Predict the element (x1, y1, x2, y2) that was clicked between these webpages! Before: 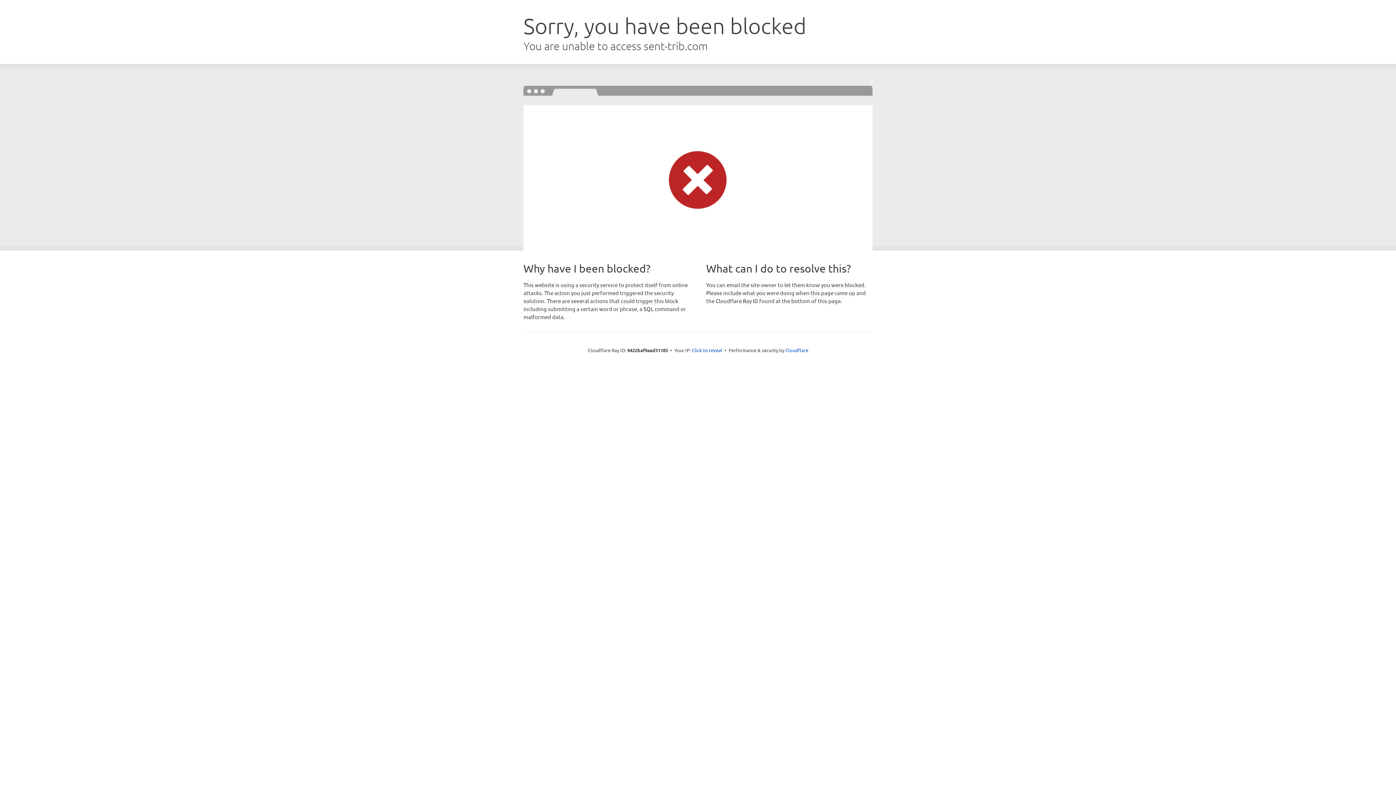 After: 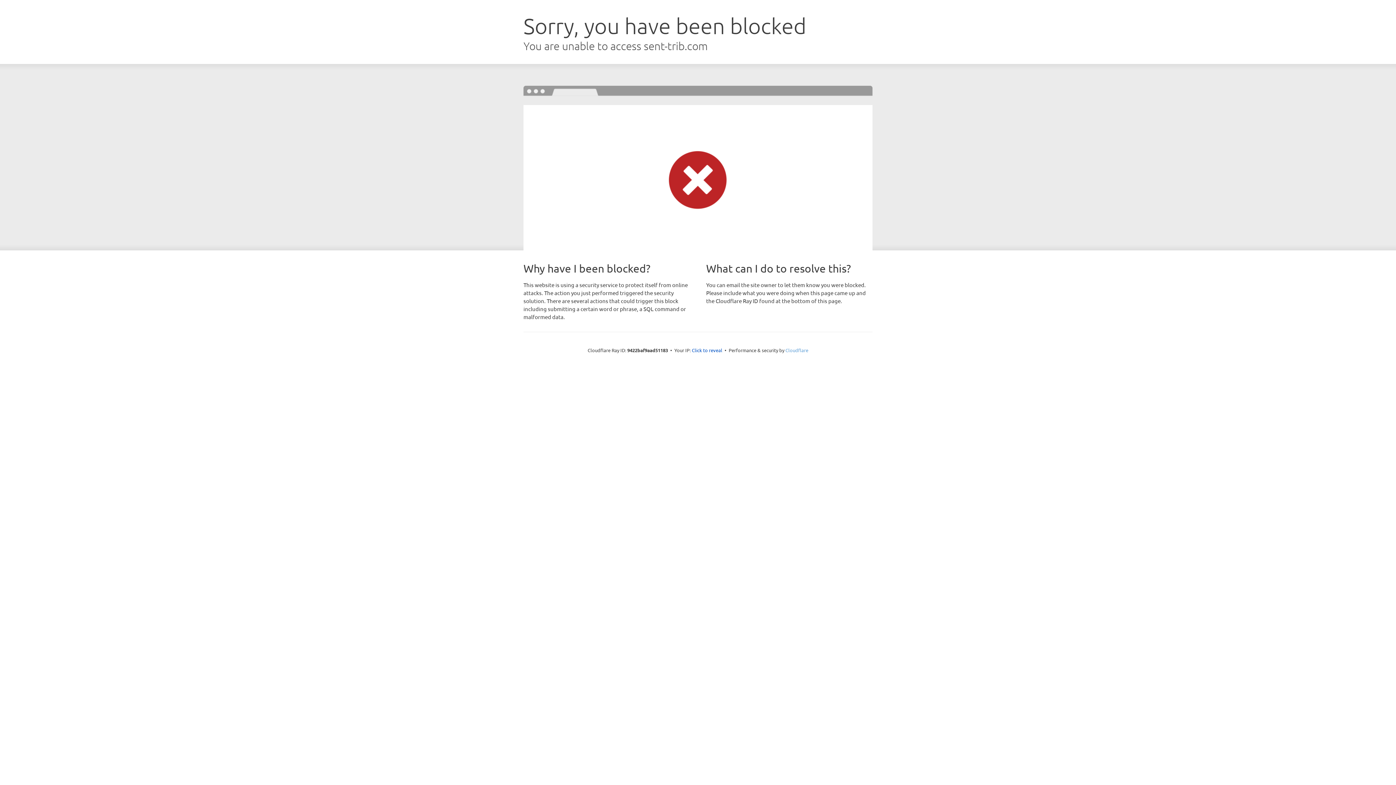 Action: label: Cloudflare bbox: (785, 347, 808, 353)